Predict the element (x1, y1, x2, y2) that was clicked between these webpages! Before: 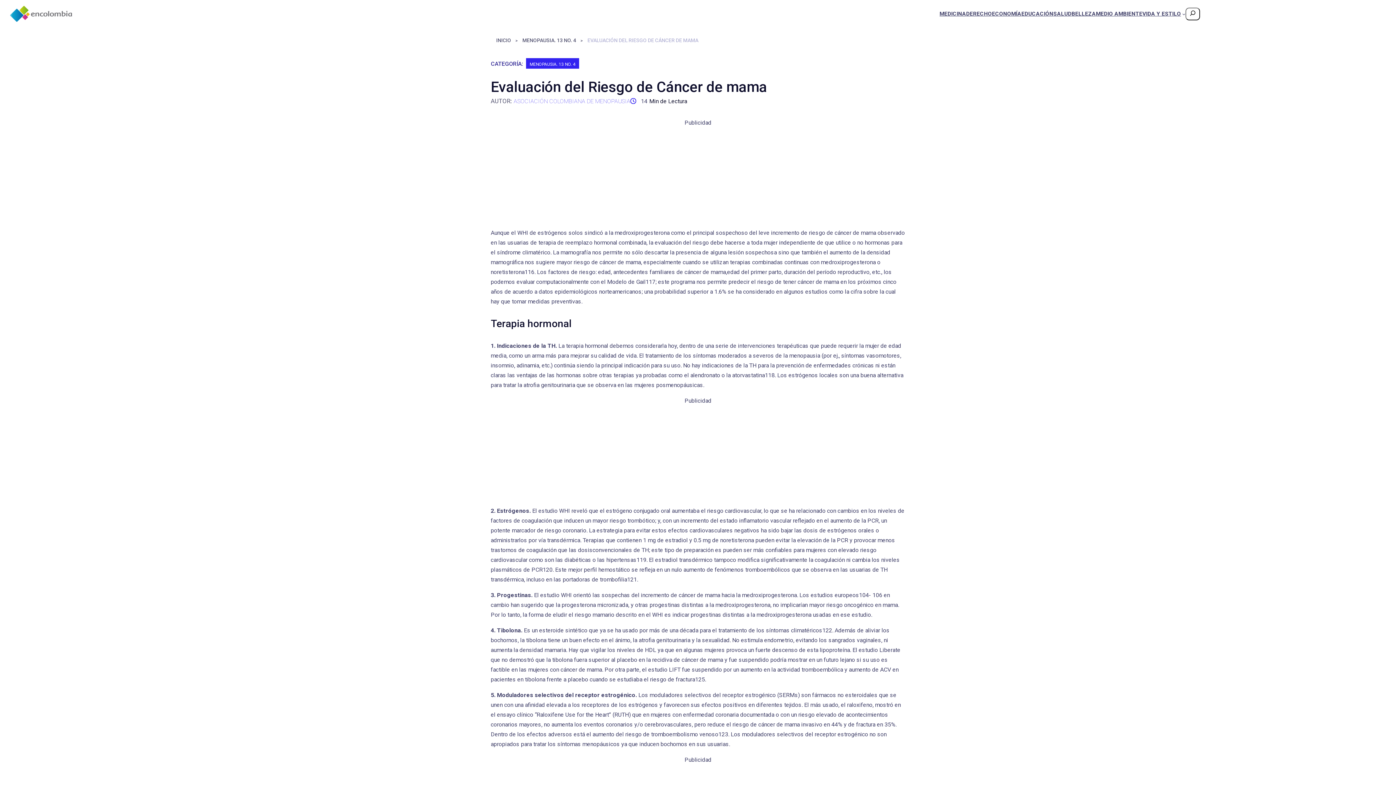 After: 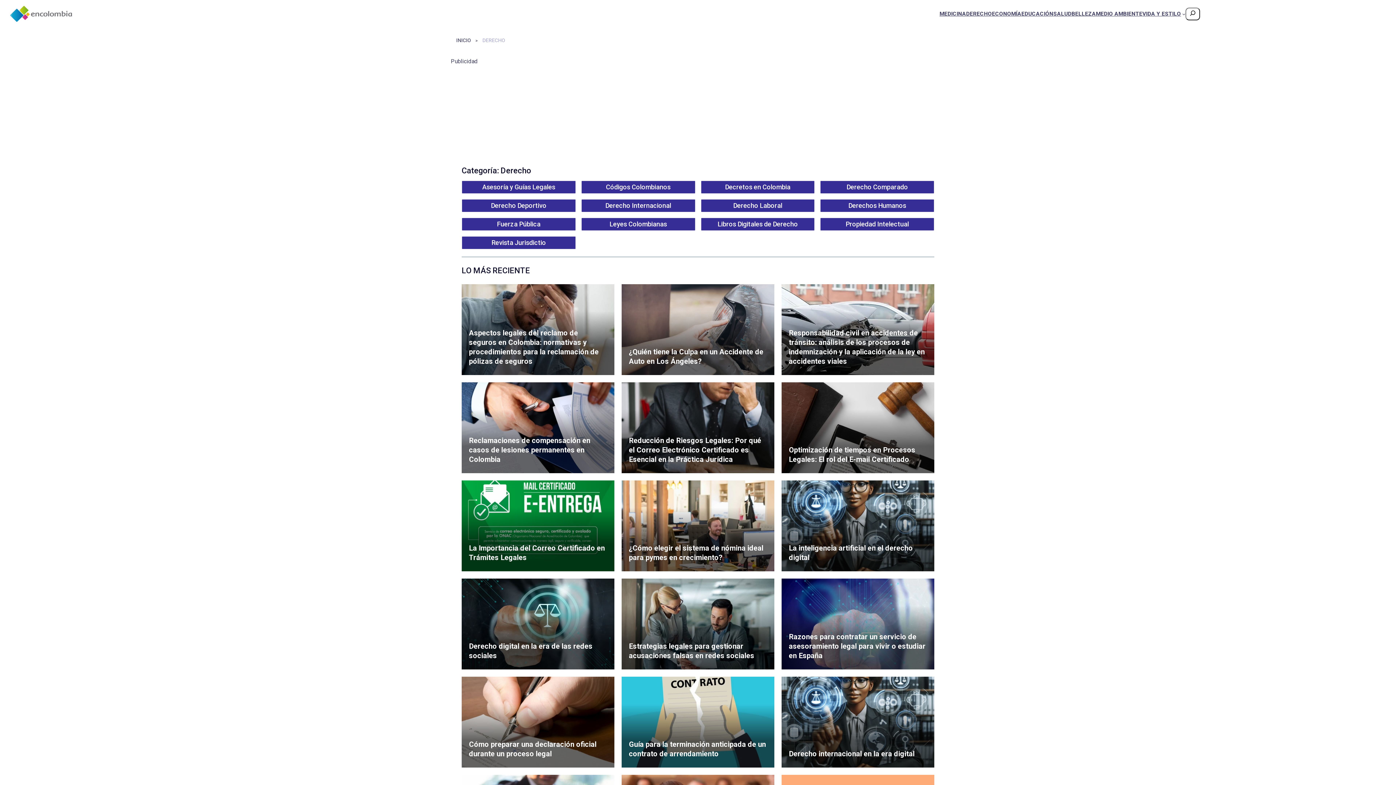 Action: bbox: (966, 8, 992, 18) label: DERECHO